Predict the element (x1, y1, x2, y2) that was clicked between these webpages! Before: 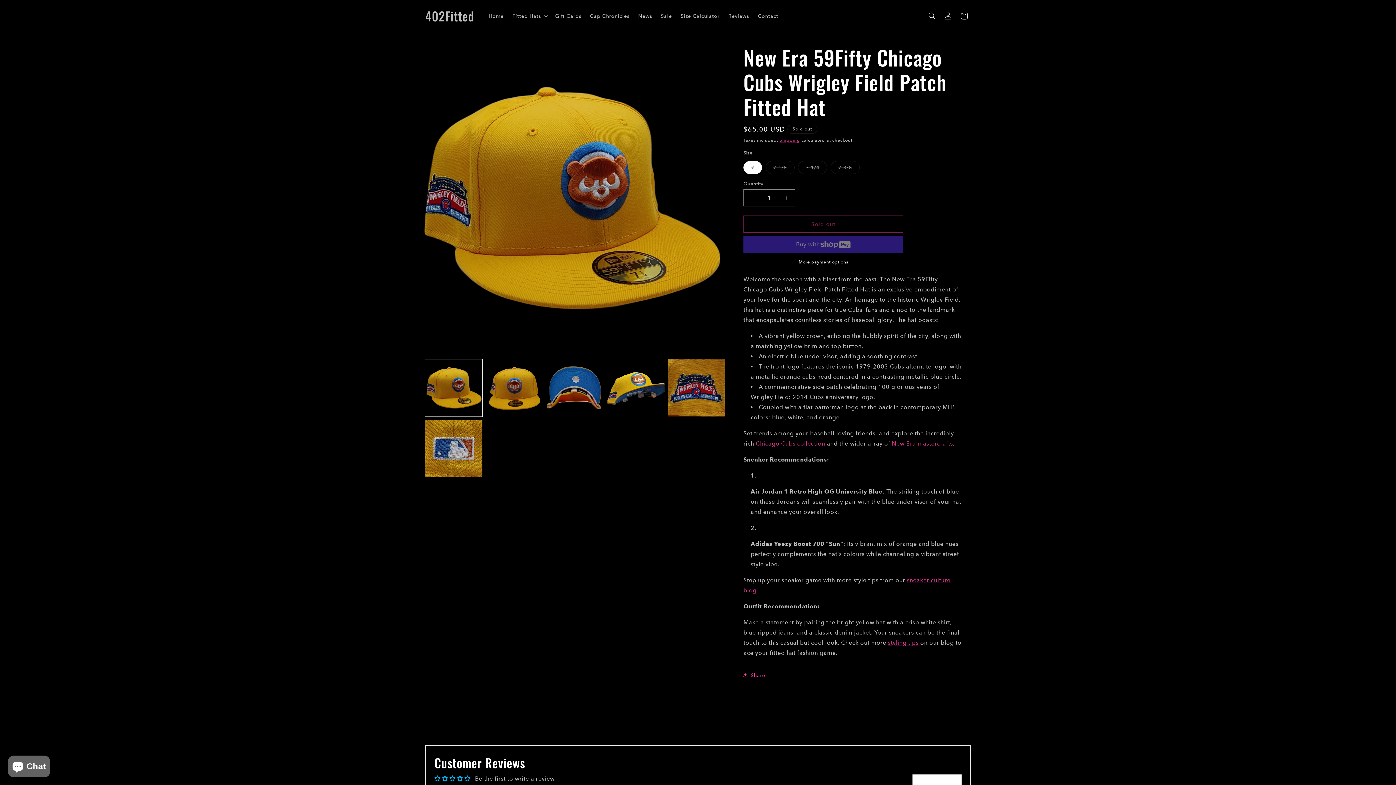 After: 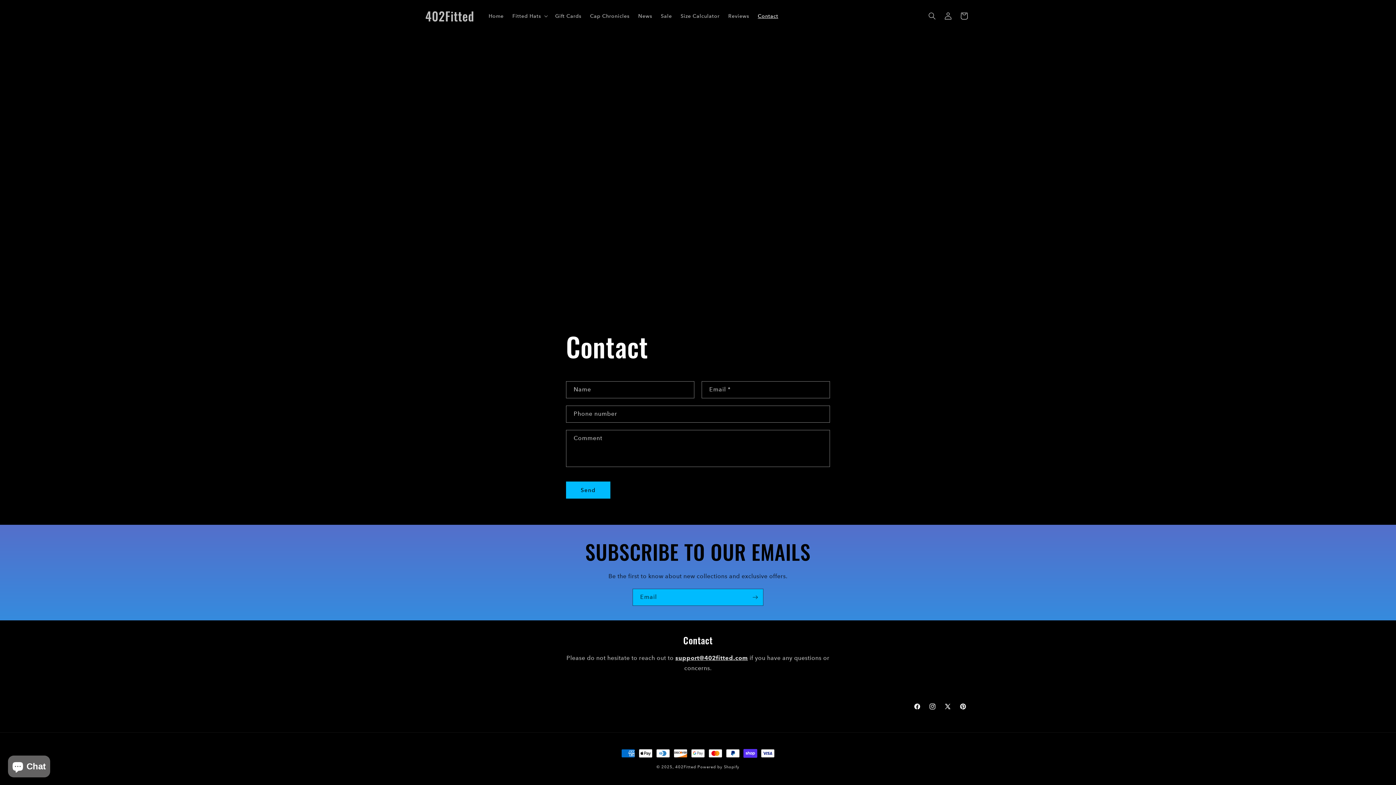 Action: bbox: (753, 8, 782, 23) label: Contact